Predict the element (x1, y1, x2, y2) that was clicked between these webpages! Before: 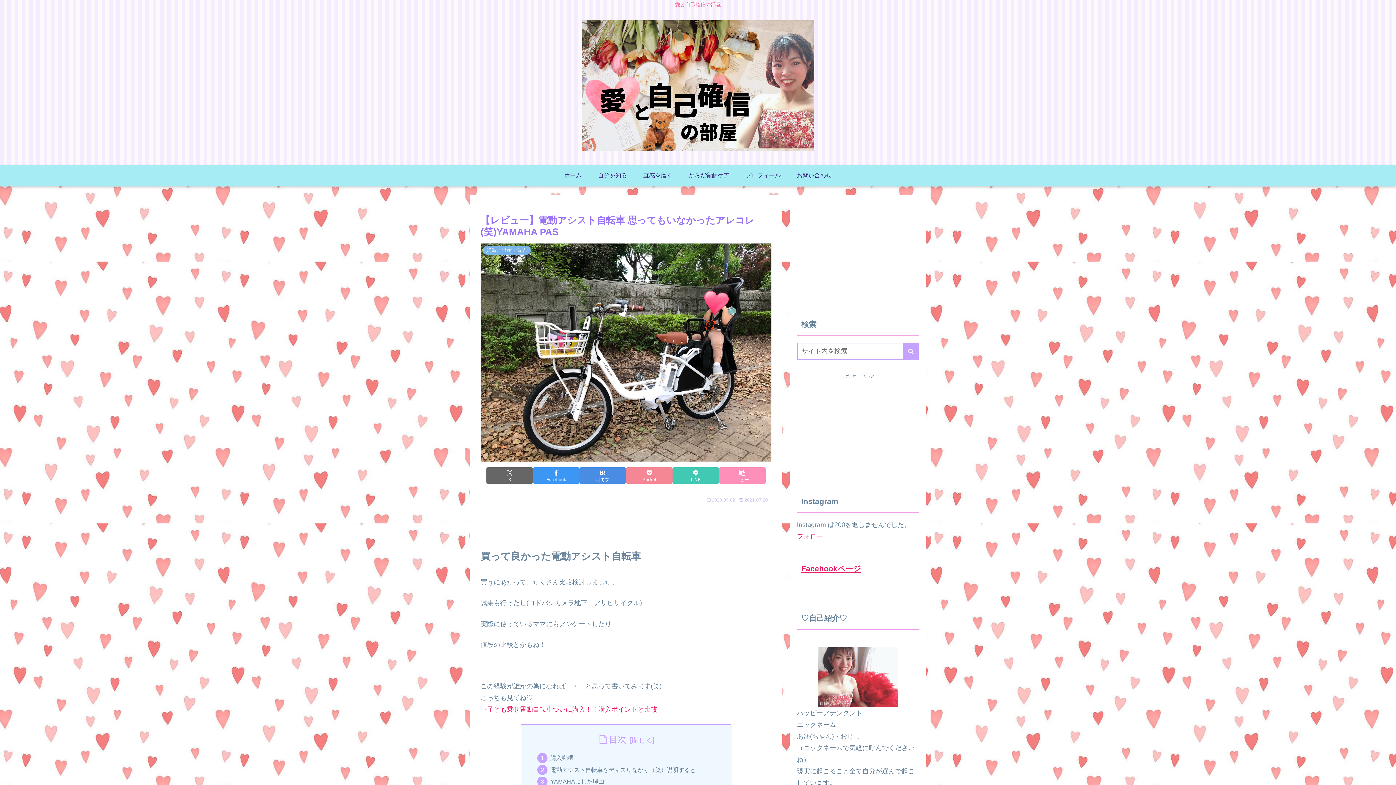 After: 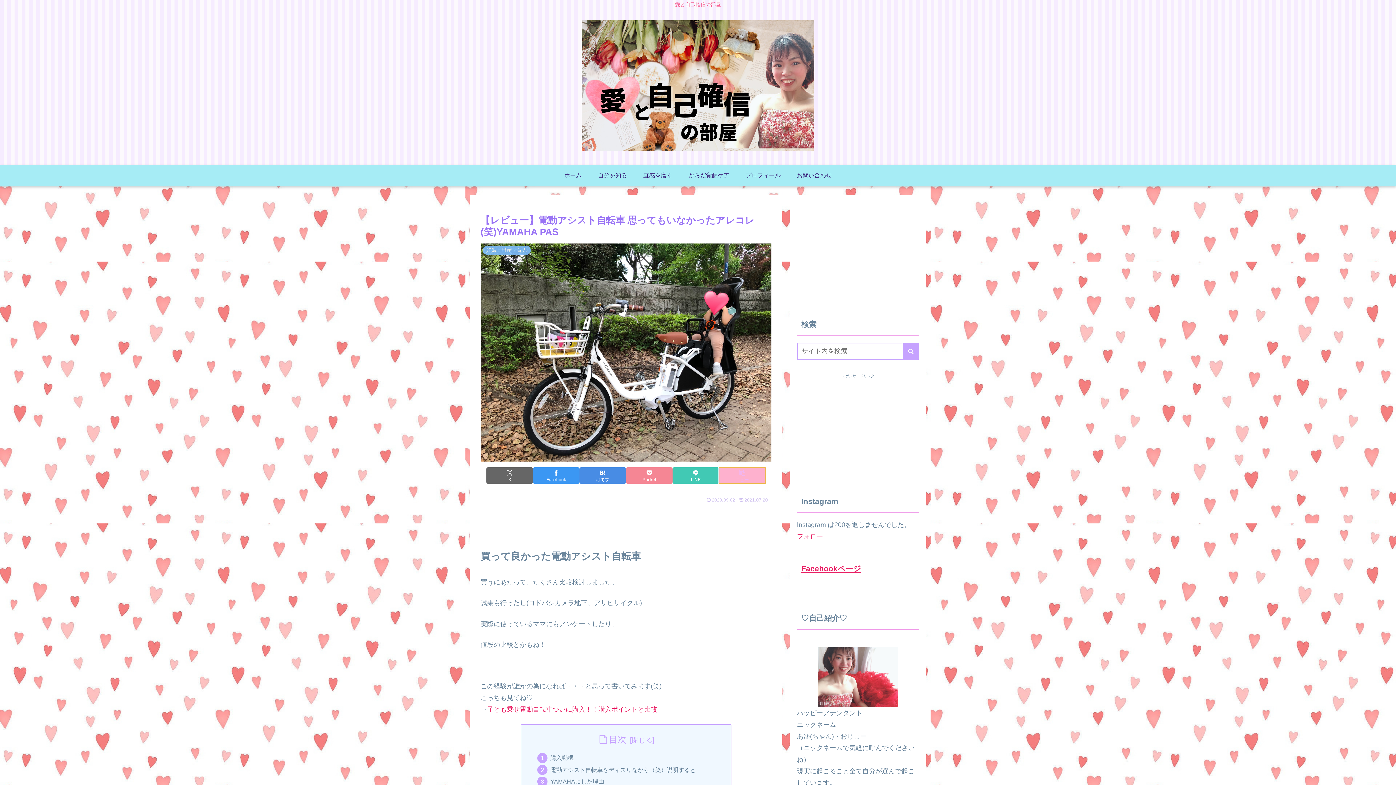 Action: bbox: (719, 467, 765, 484) label: タイトルとURLをコピーする